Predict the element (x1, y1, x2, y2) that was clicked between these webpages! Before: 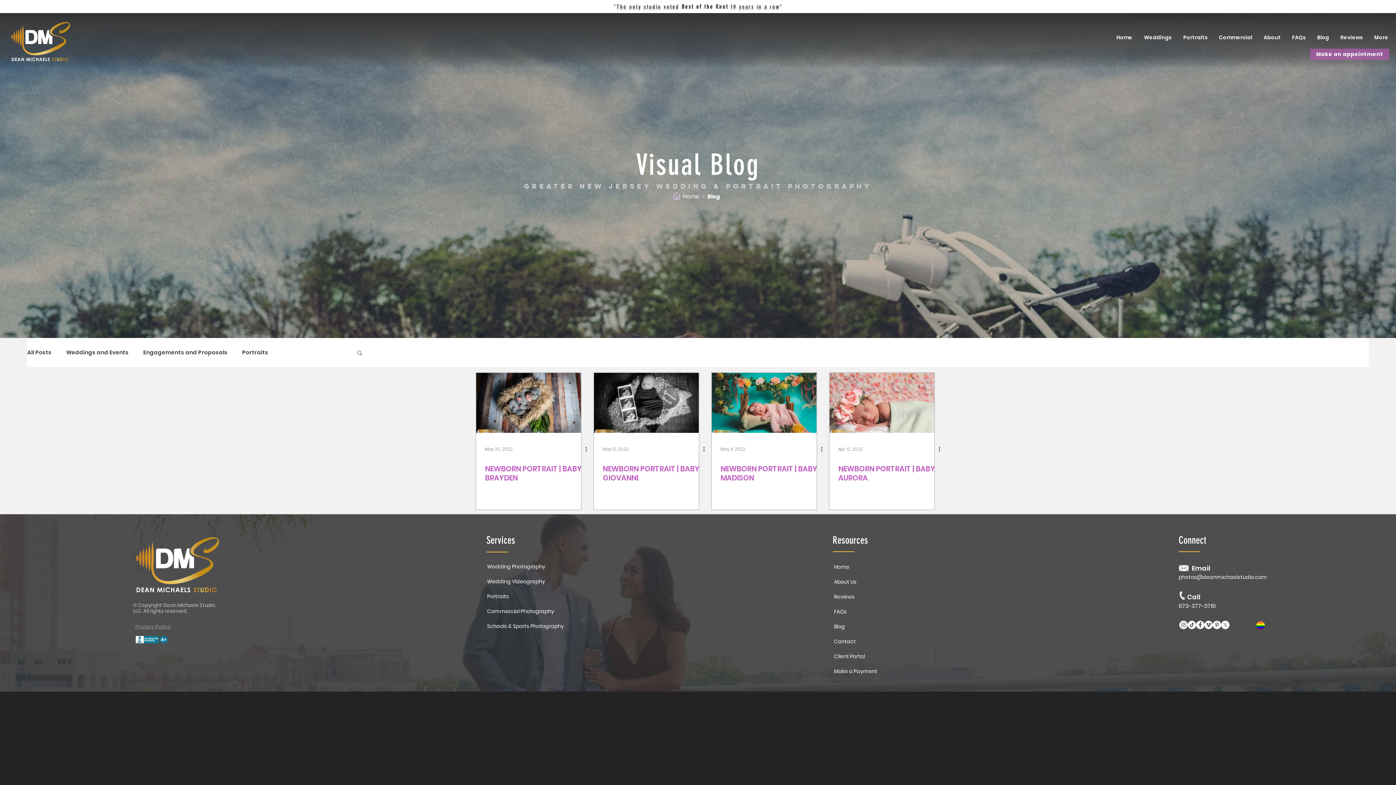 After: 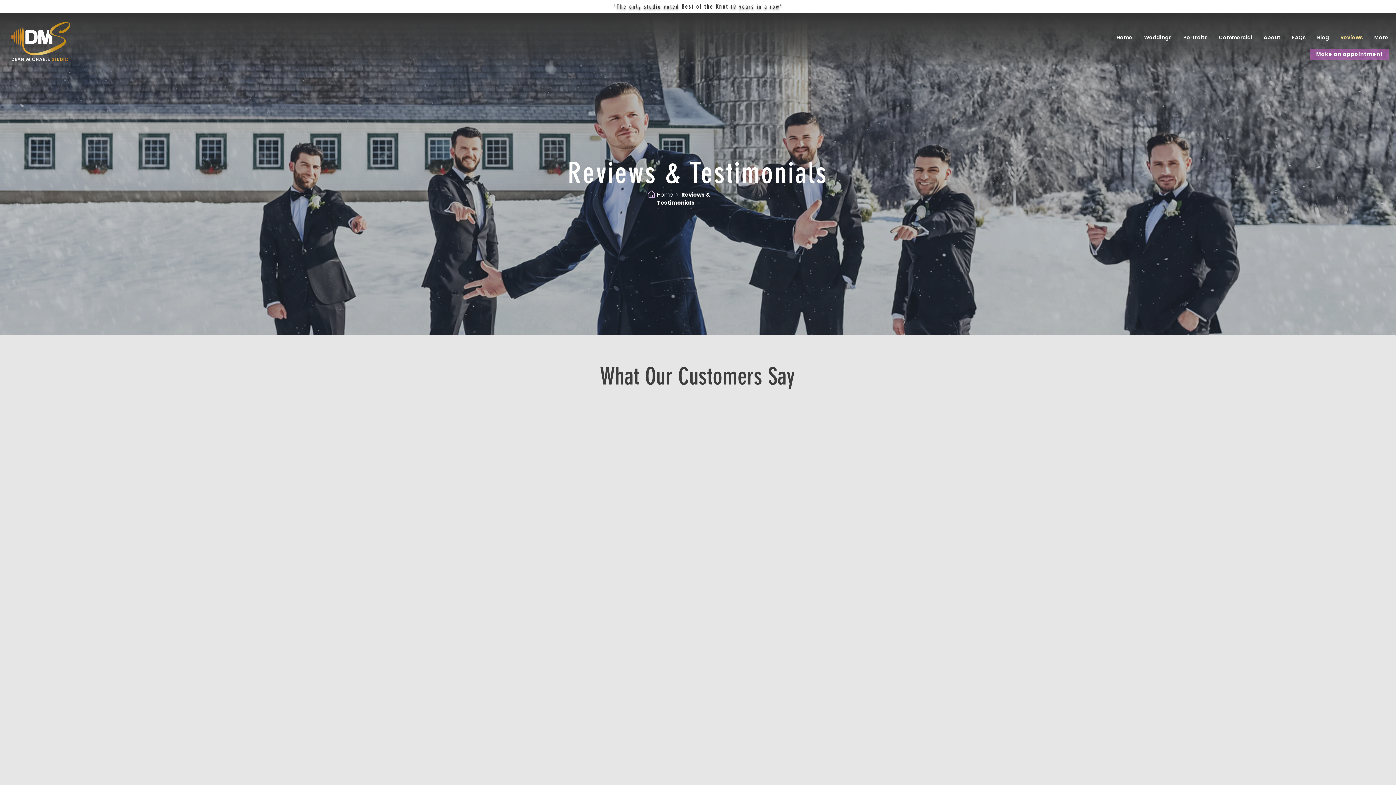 Action: label: Reviews bbox: (833, 589, 919, 604)